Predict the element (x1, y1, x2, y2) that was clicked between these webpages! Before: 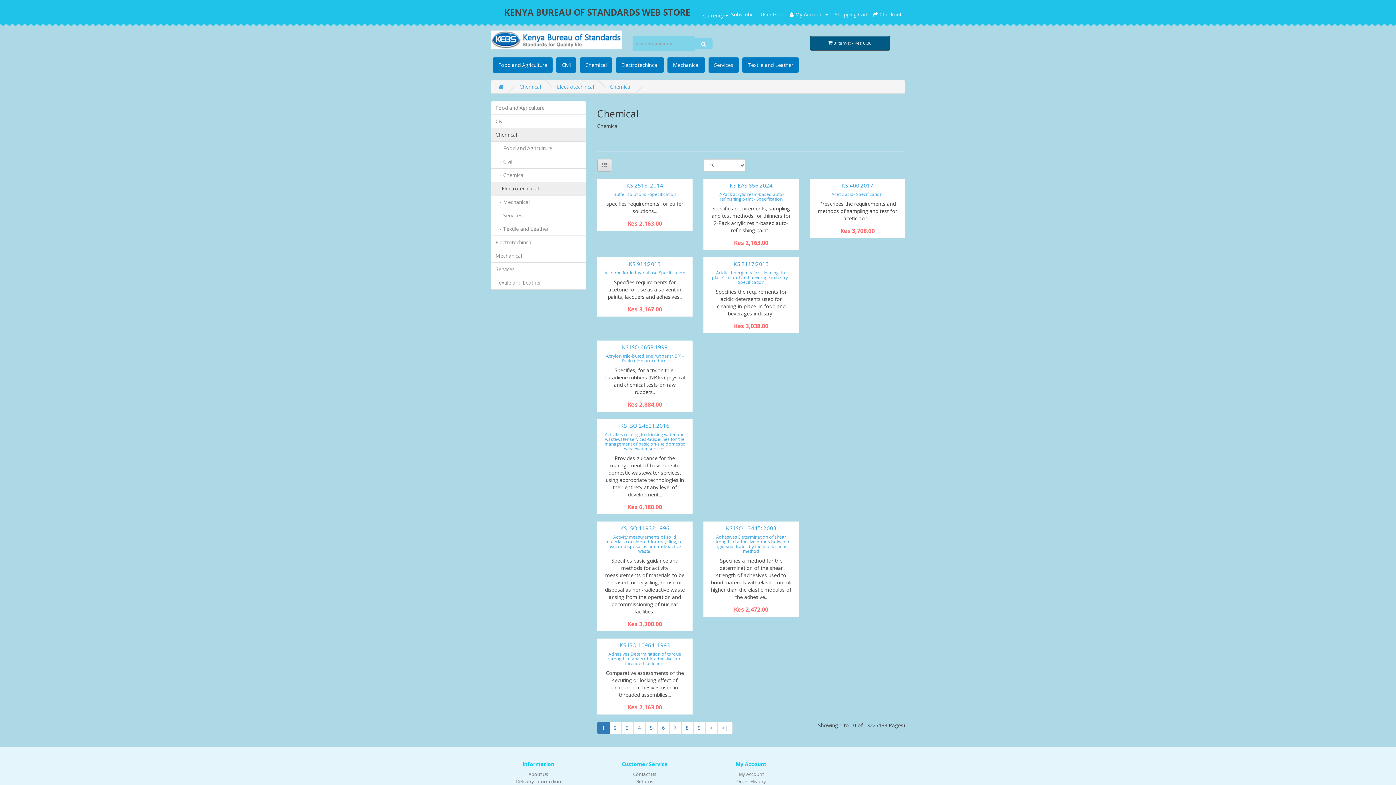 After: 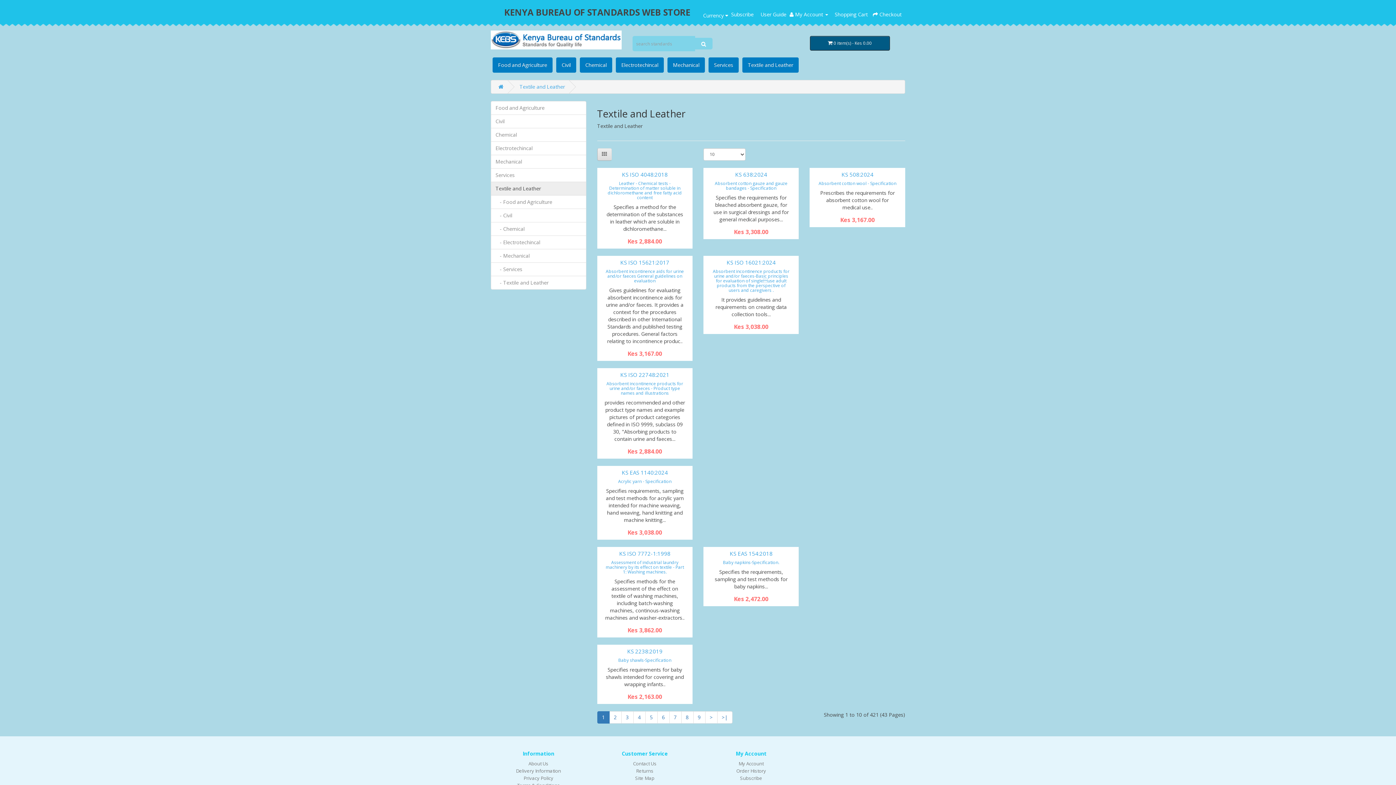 Action: label: Textile and Leather bbox: (490, 275, 586, 289)